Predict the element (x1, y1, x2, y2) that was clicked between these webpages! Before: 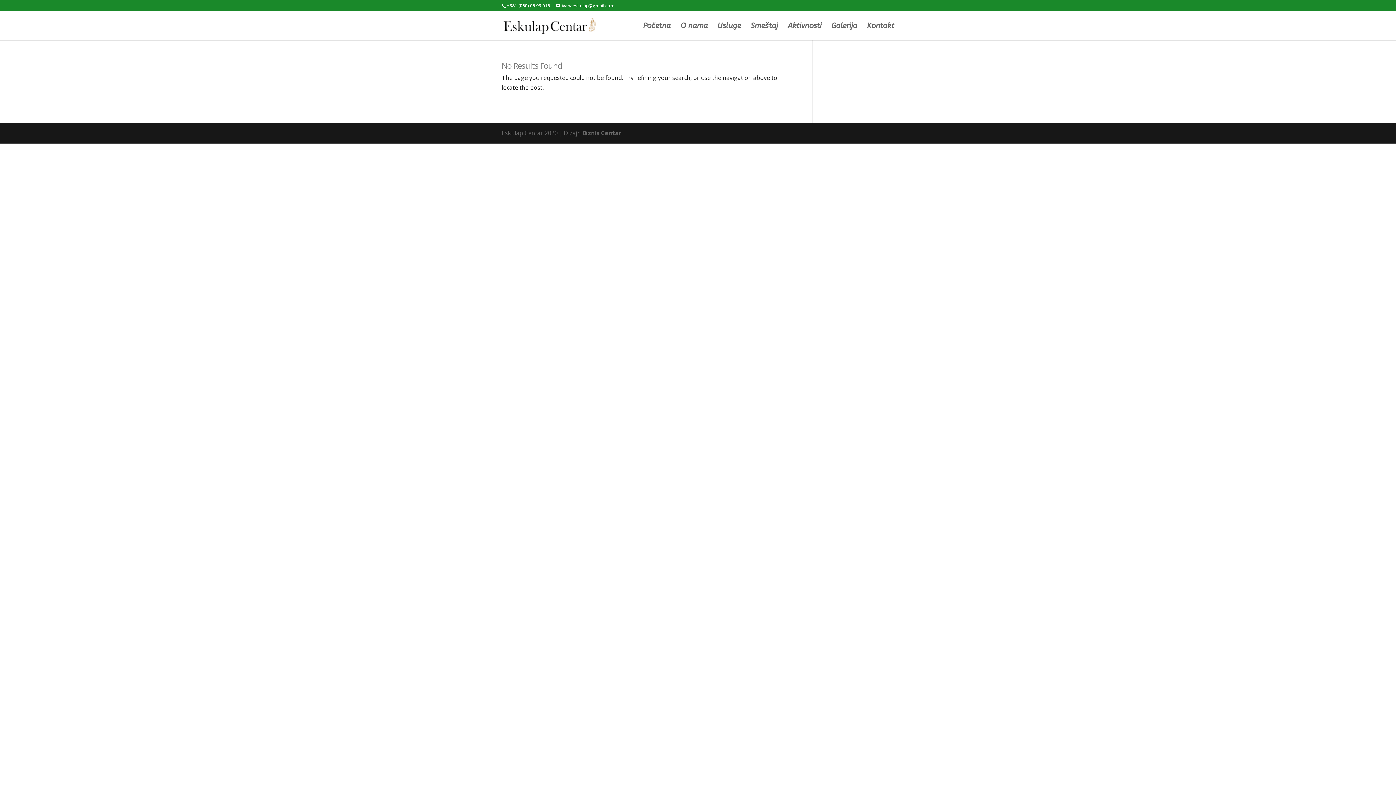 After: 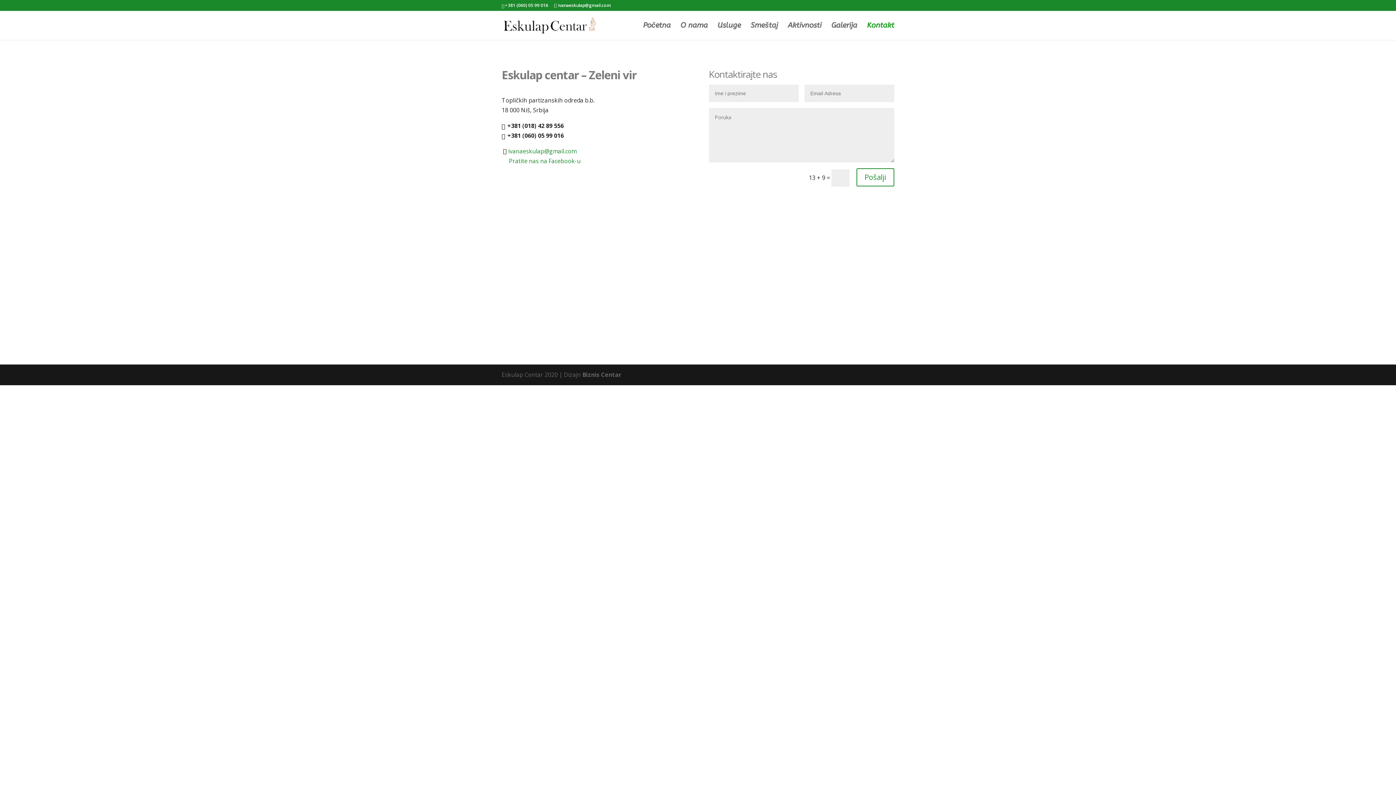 Action: bbox: (867, 23, 894, 40) label: Kontakt